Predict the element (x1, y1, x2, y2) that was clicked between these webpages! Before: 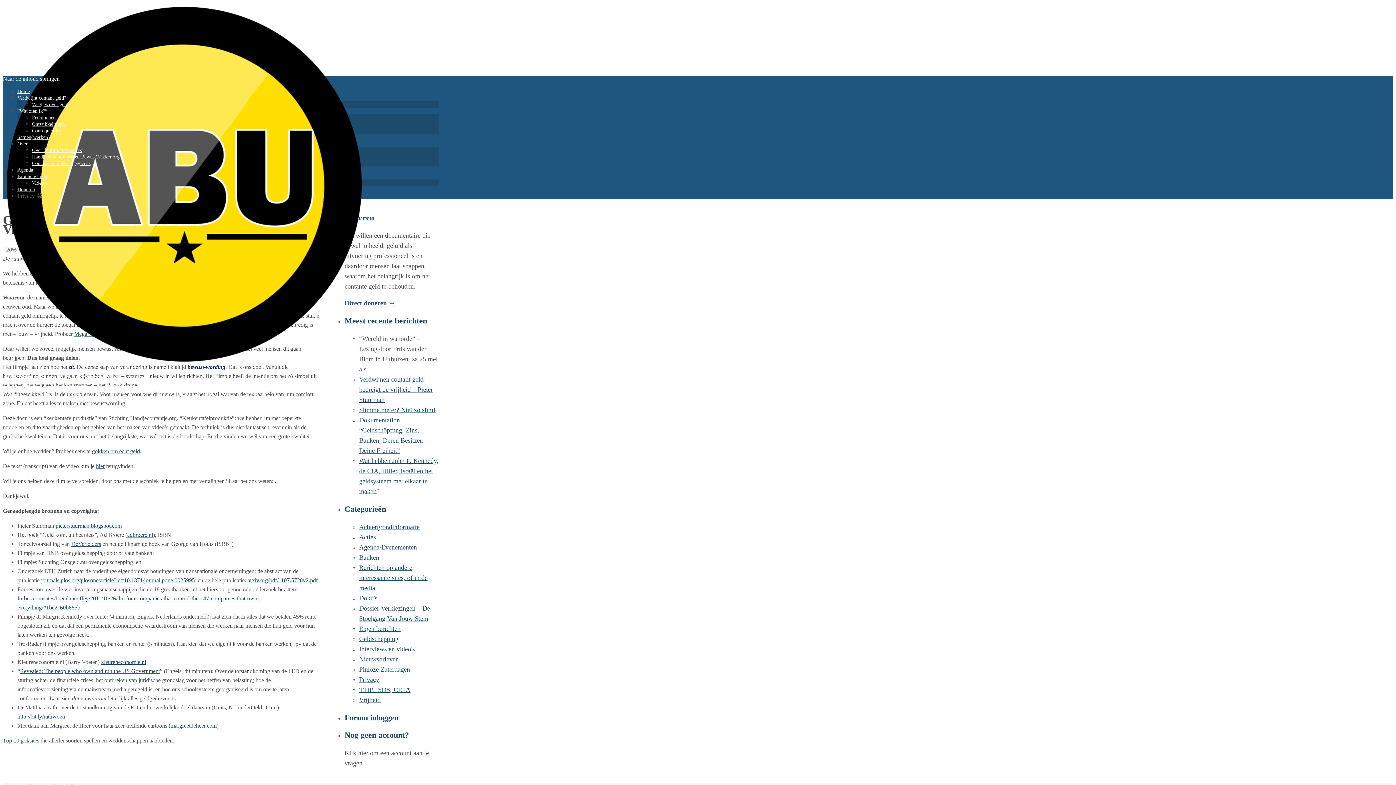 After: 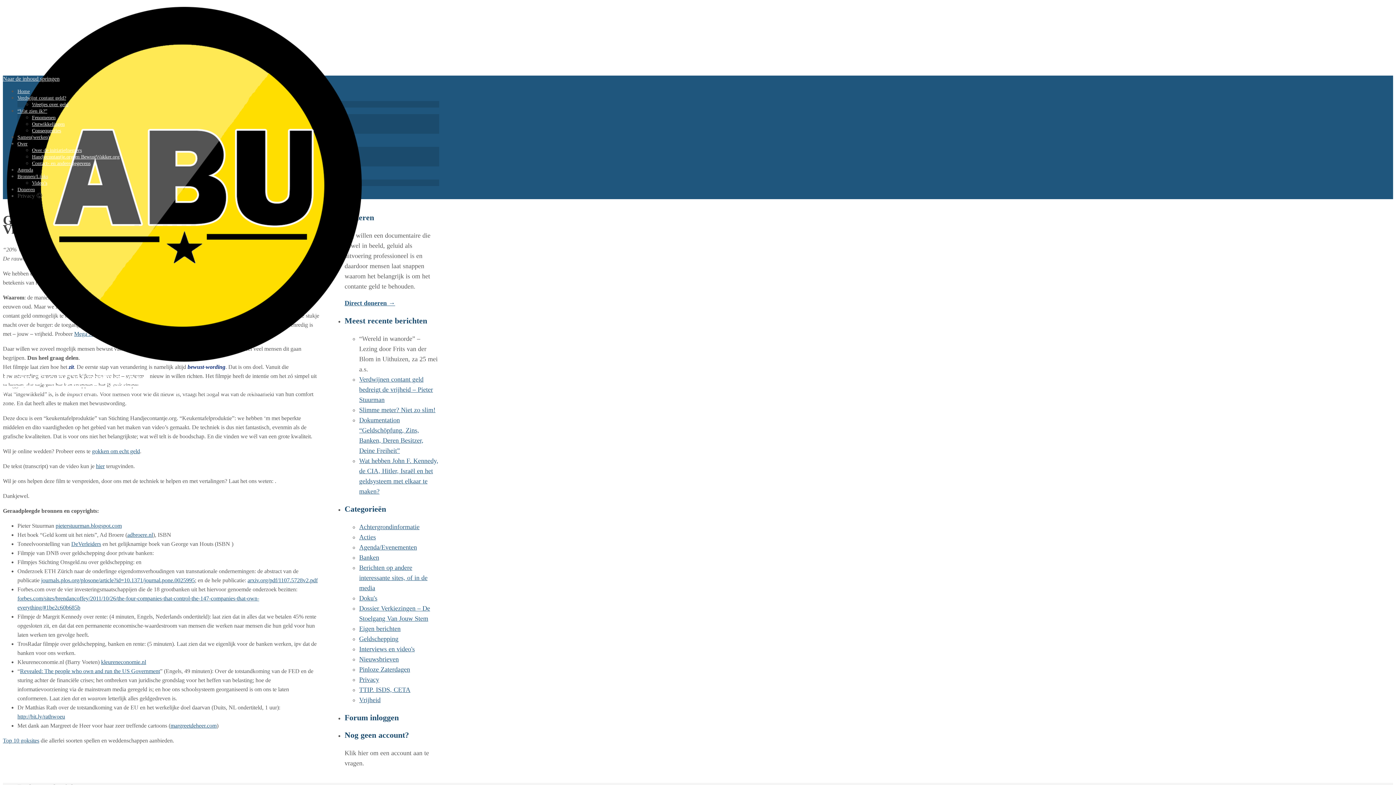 Action: label: Weetjes over geld bbox: (32, 101, 68, 107)